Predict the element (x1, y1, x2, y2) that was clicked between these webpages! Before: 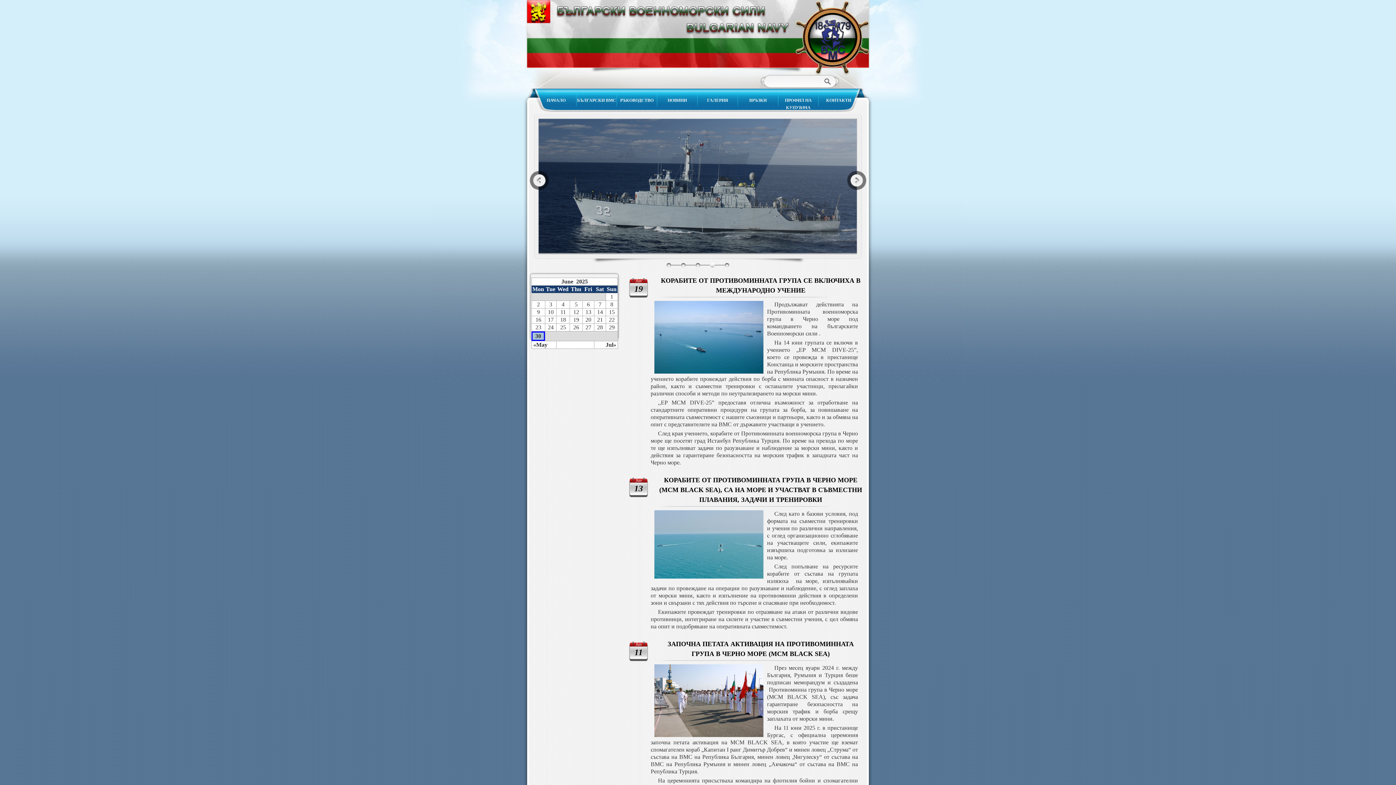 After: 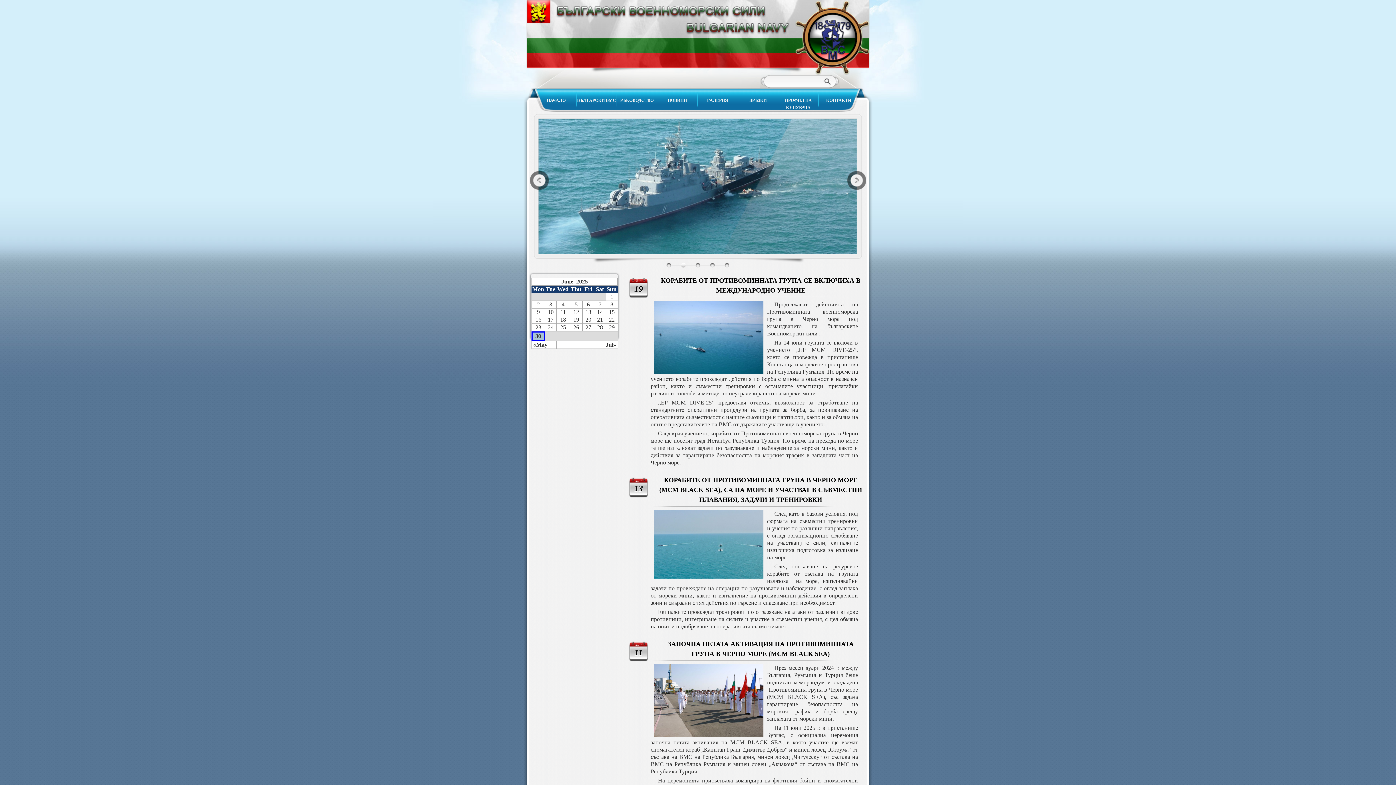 Action: bbox: (847, 170, 866, 190) label: Next